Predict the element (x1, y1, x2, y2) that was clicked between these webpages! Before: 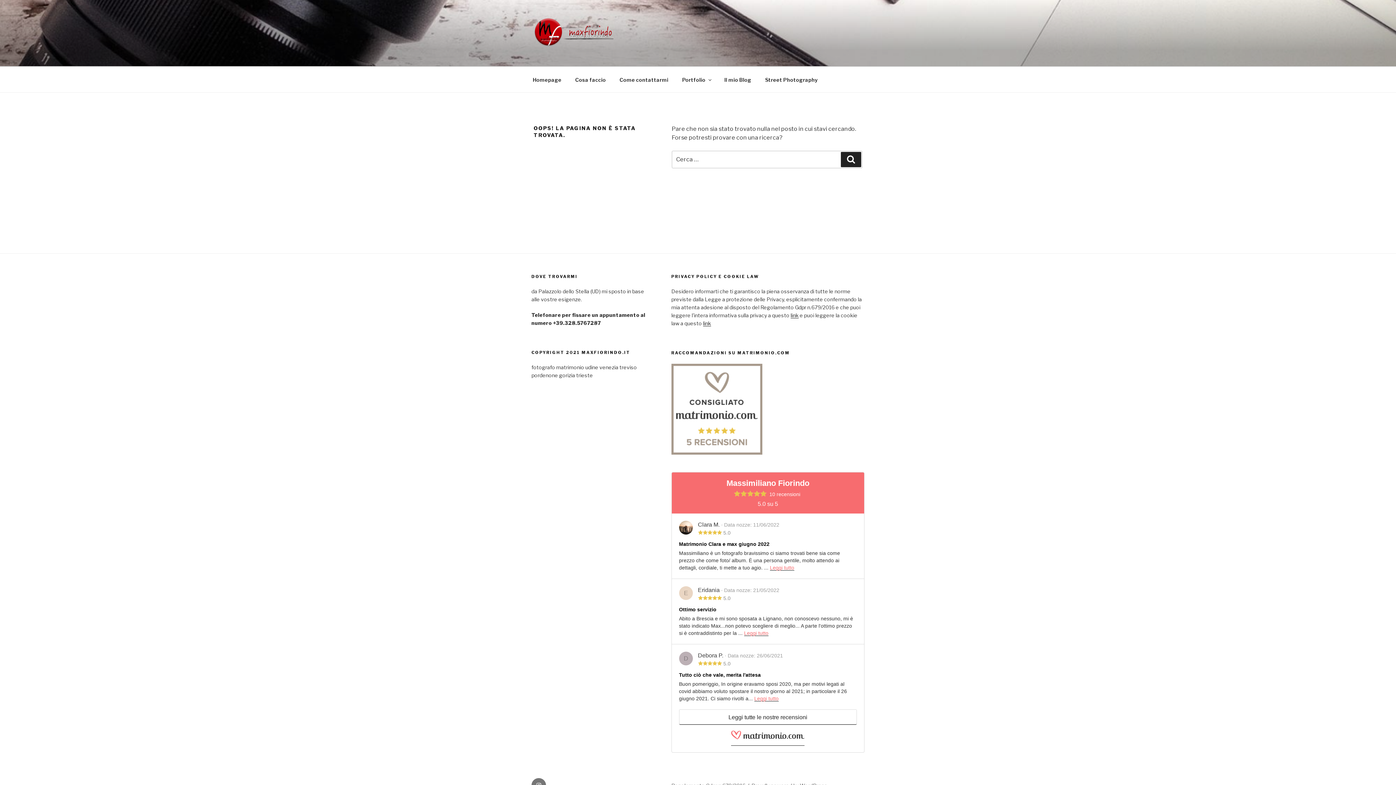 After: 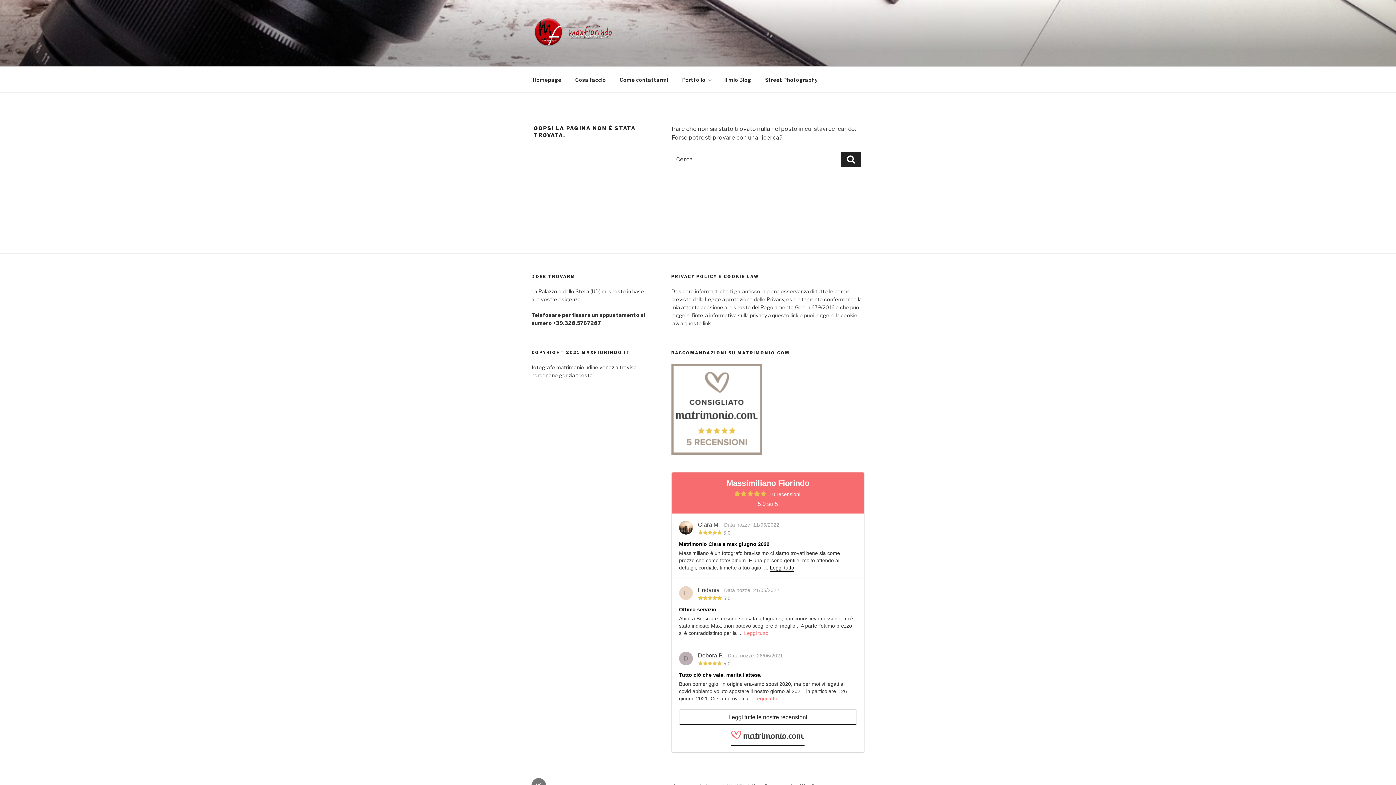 Action: label: Leggi tutto bbox: (770, 565, 794, 571)